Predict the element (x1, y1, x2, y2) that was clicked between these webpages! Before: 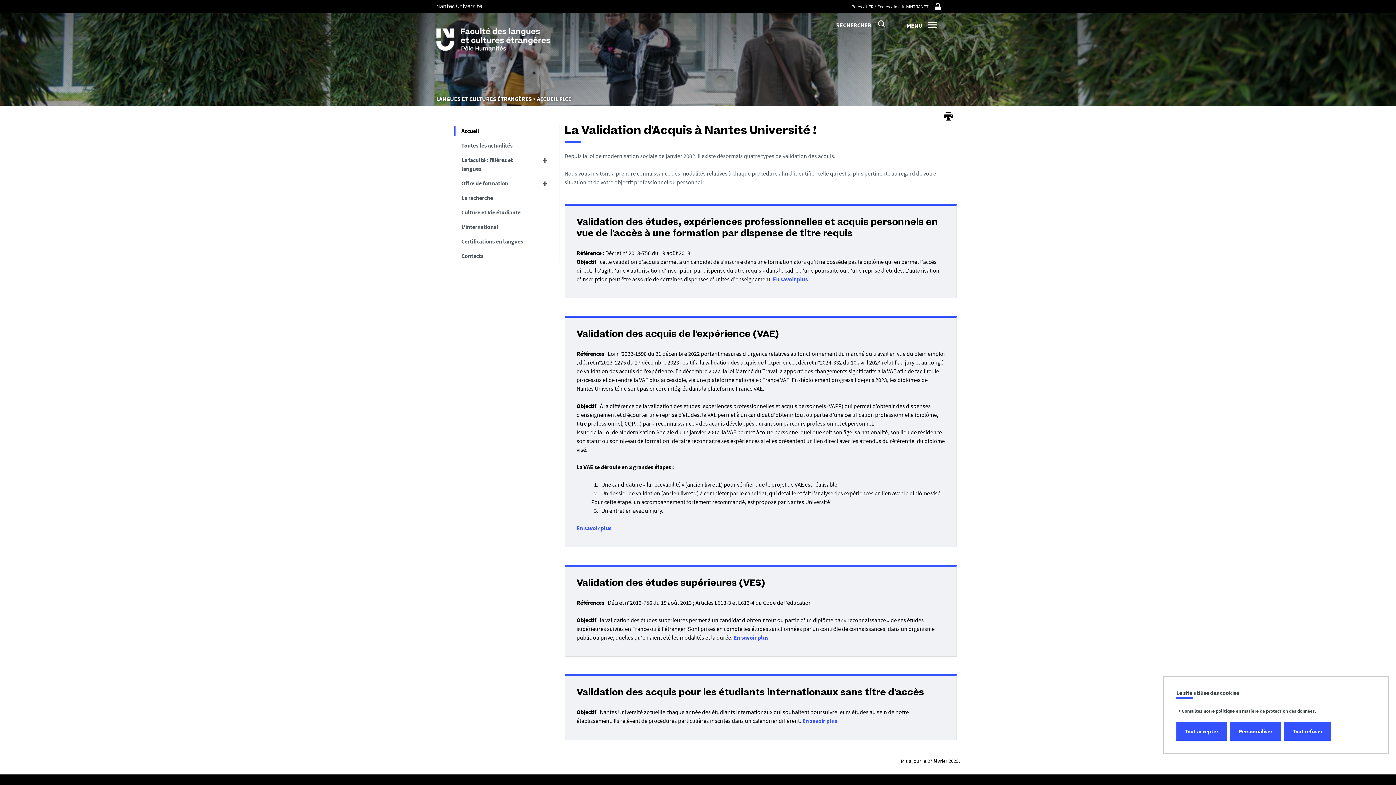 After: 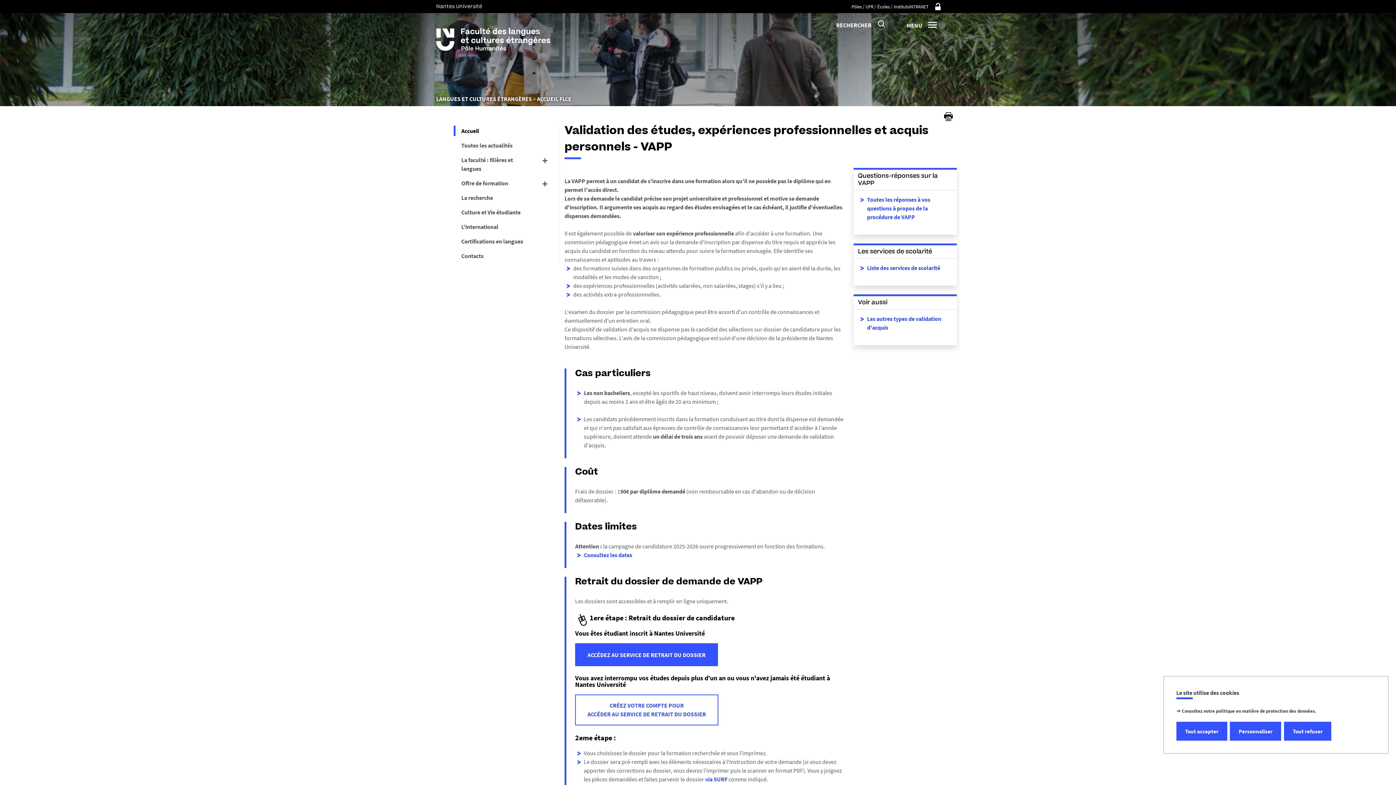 Action: bbox: (773, 275, 807, 282) label: En savoir plus